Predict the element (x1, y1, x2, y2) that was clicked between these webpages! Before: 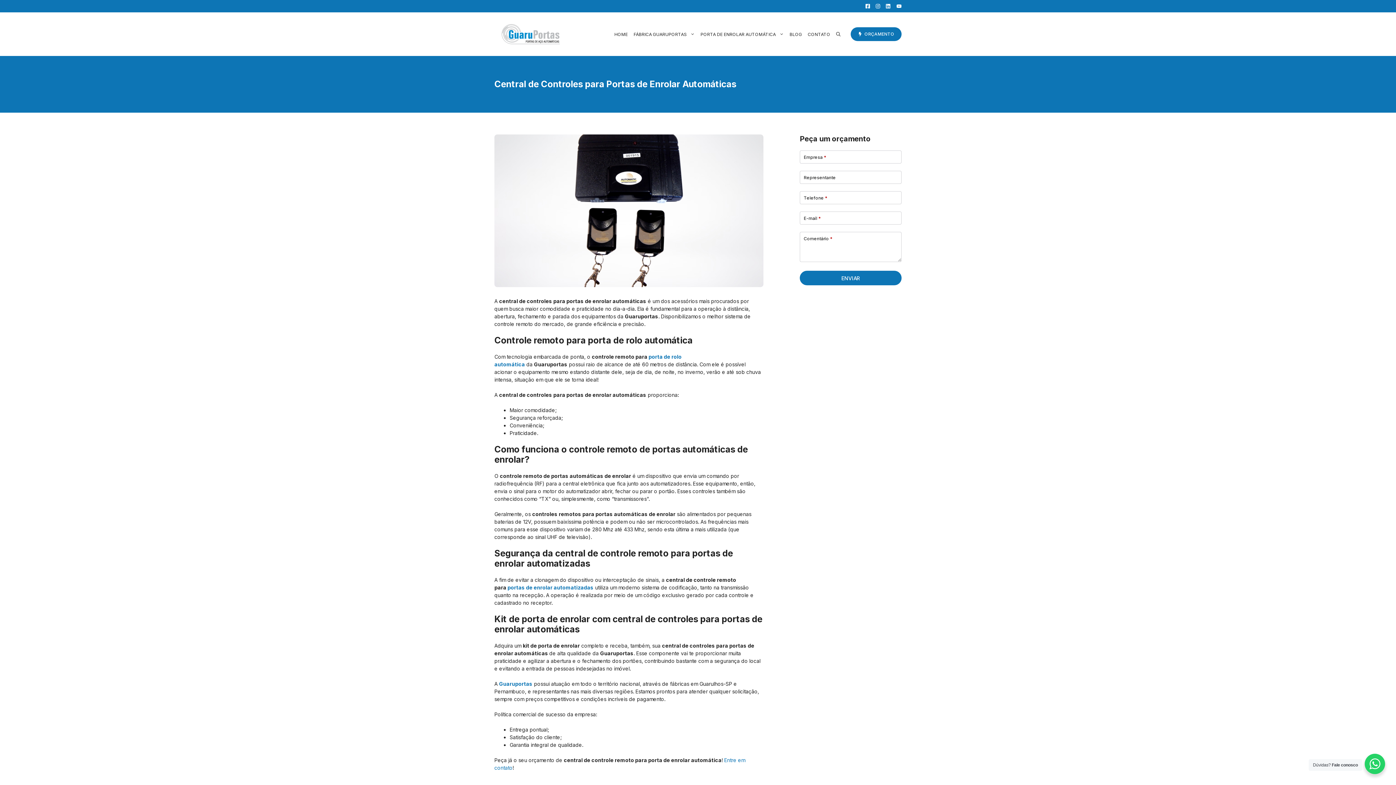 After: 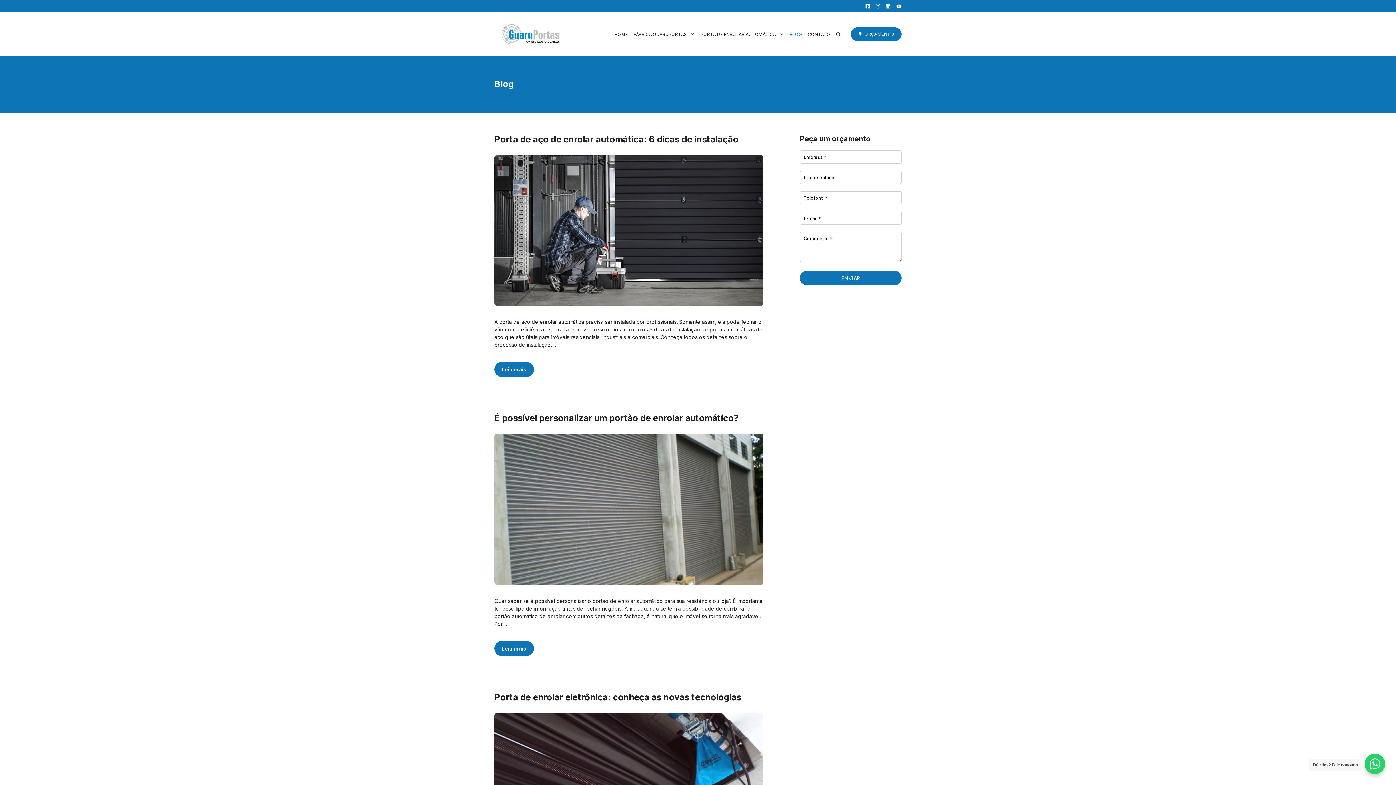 Action: bbox: (786, 29, 805, 38) label: BLOG